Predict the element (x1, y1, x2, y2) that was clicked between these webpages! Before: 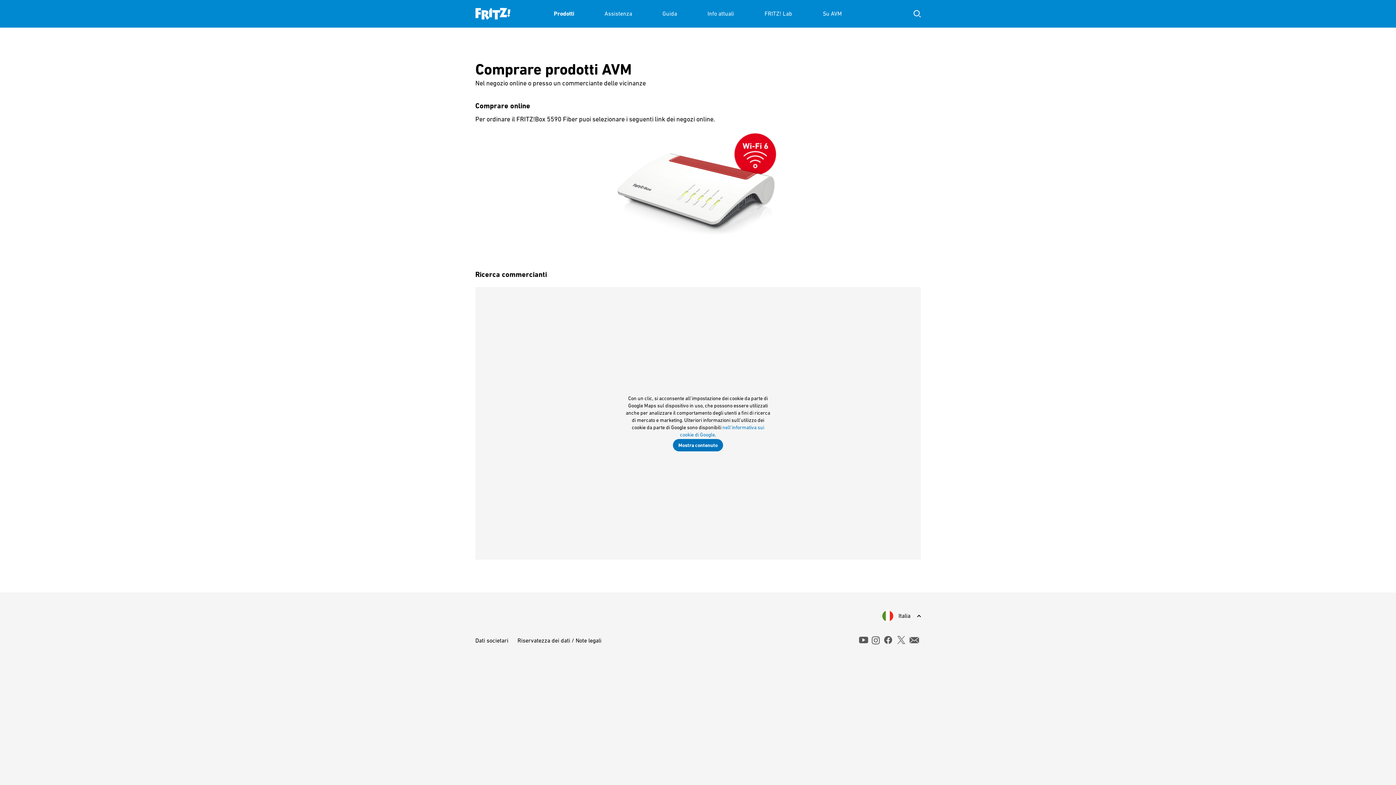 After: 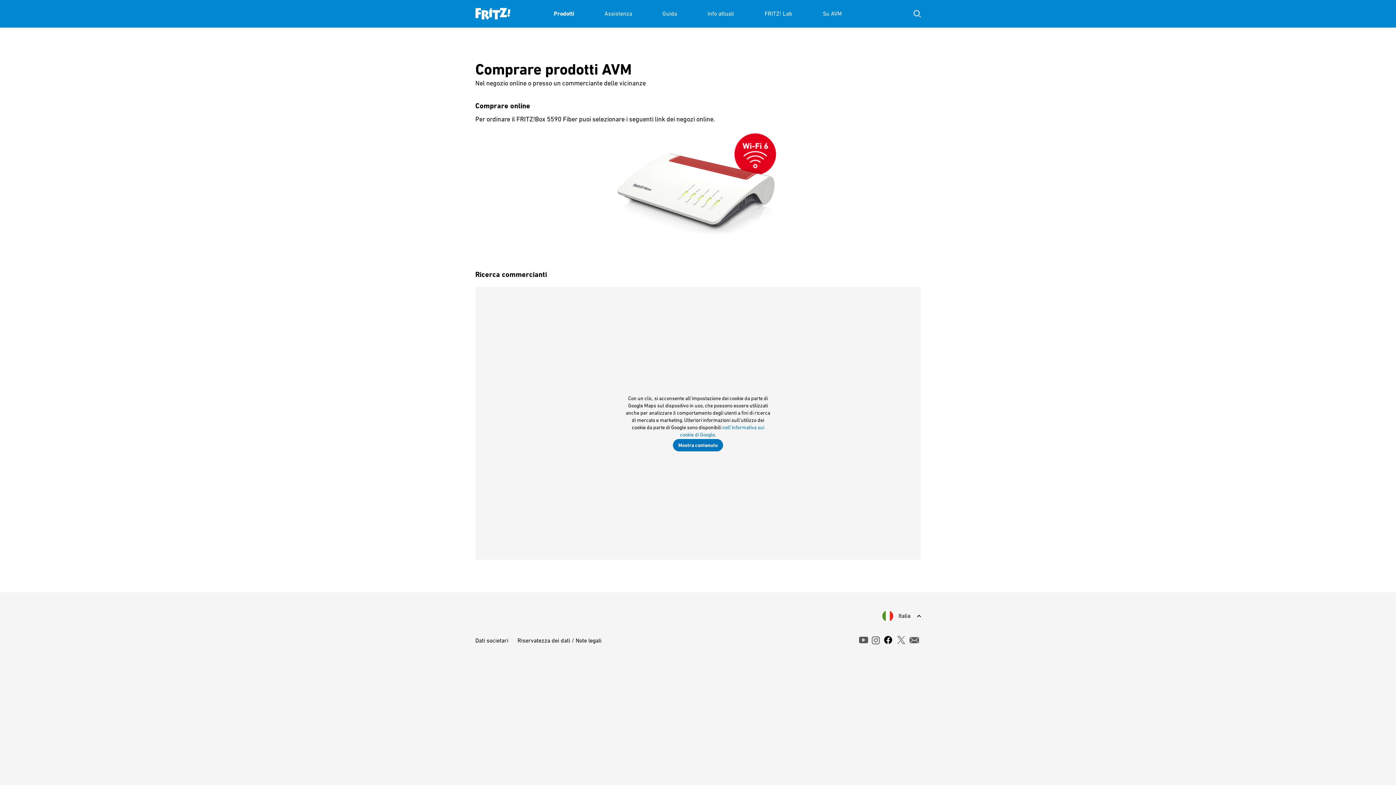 Action: label: facebook bbox: (883, 635, 892, 645)